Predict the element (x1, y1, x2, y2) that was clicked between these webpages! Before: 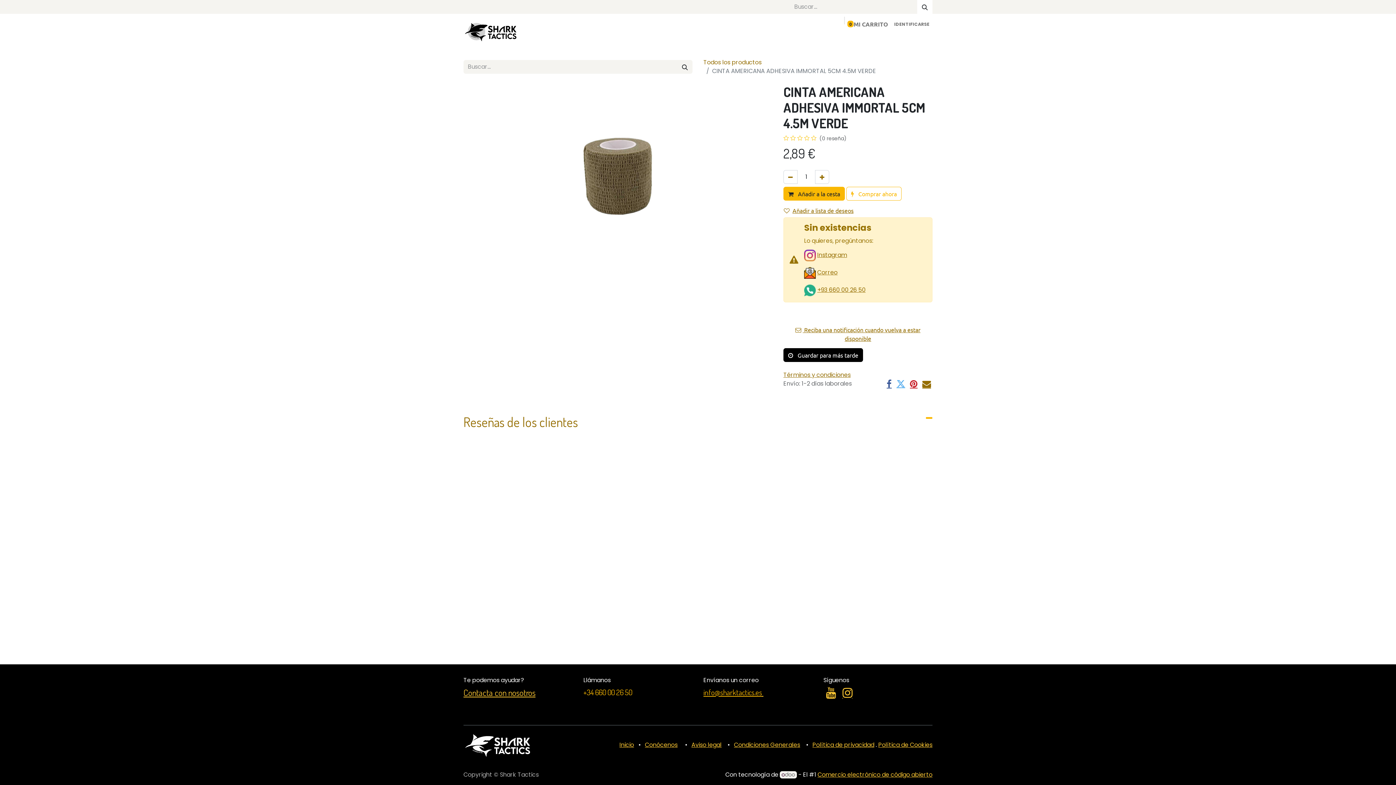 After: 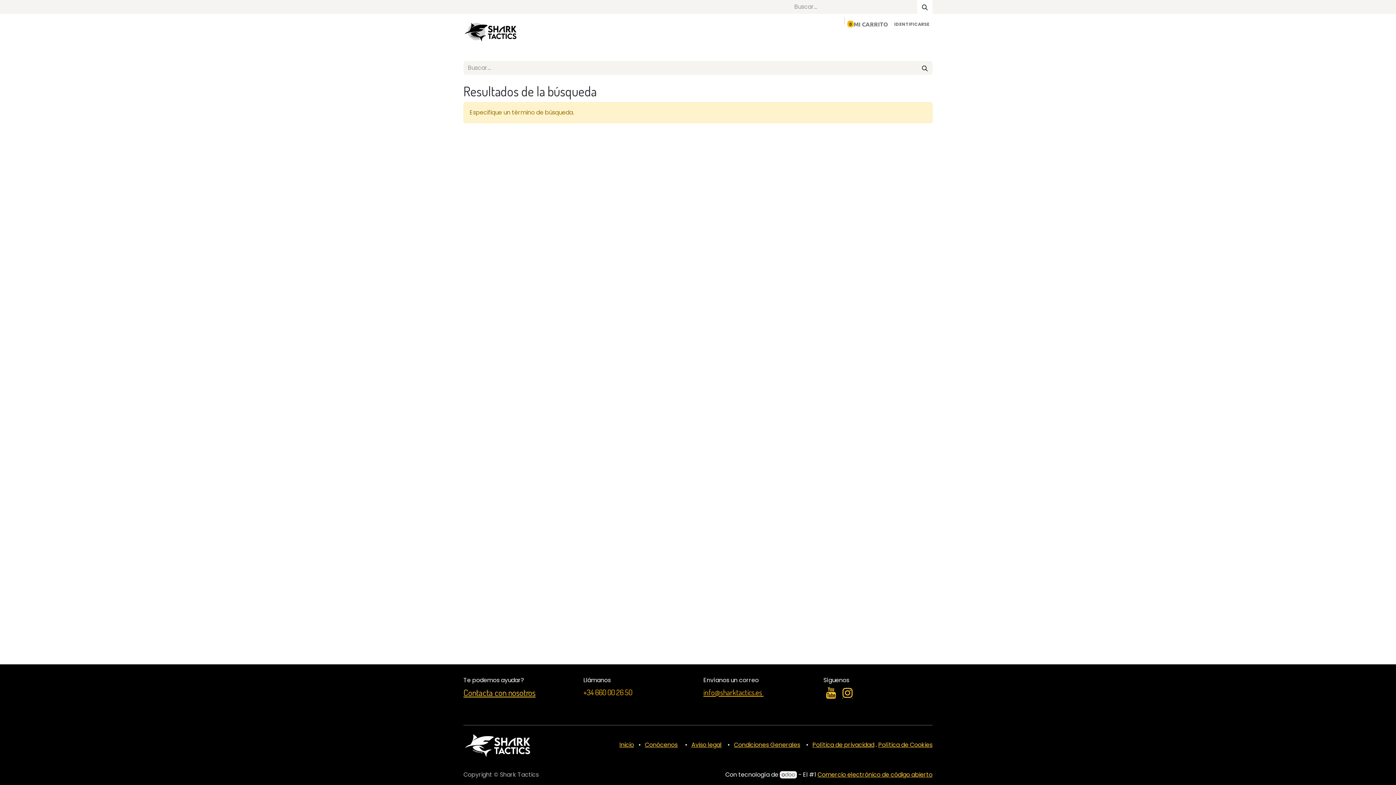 Action: bbox: (917, 0, 932, 13) label: Búsqueda